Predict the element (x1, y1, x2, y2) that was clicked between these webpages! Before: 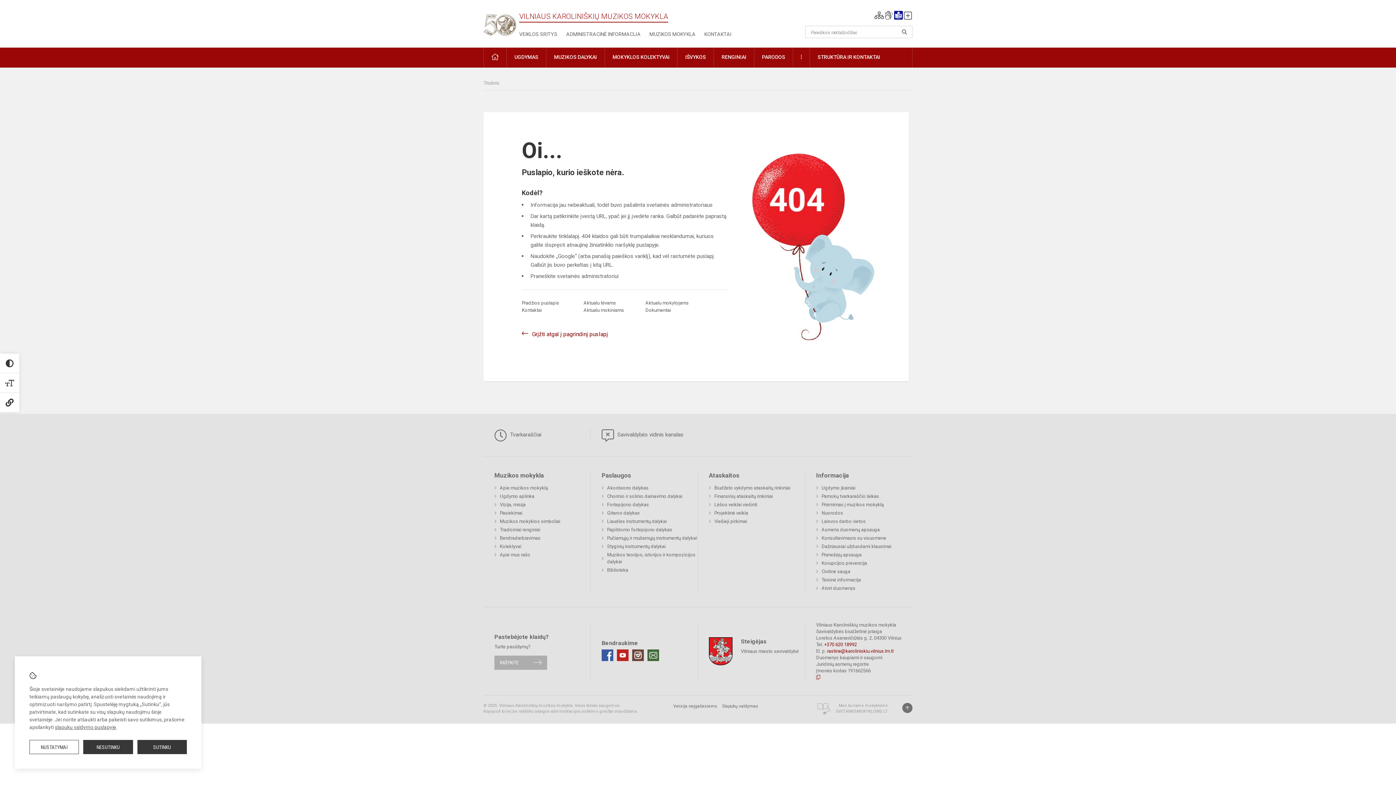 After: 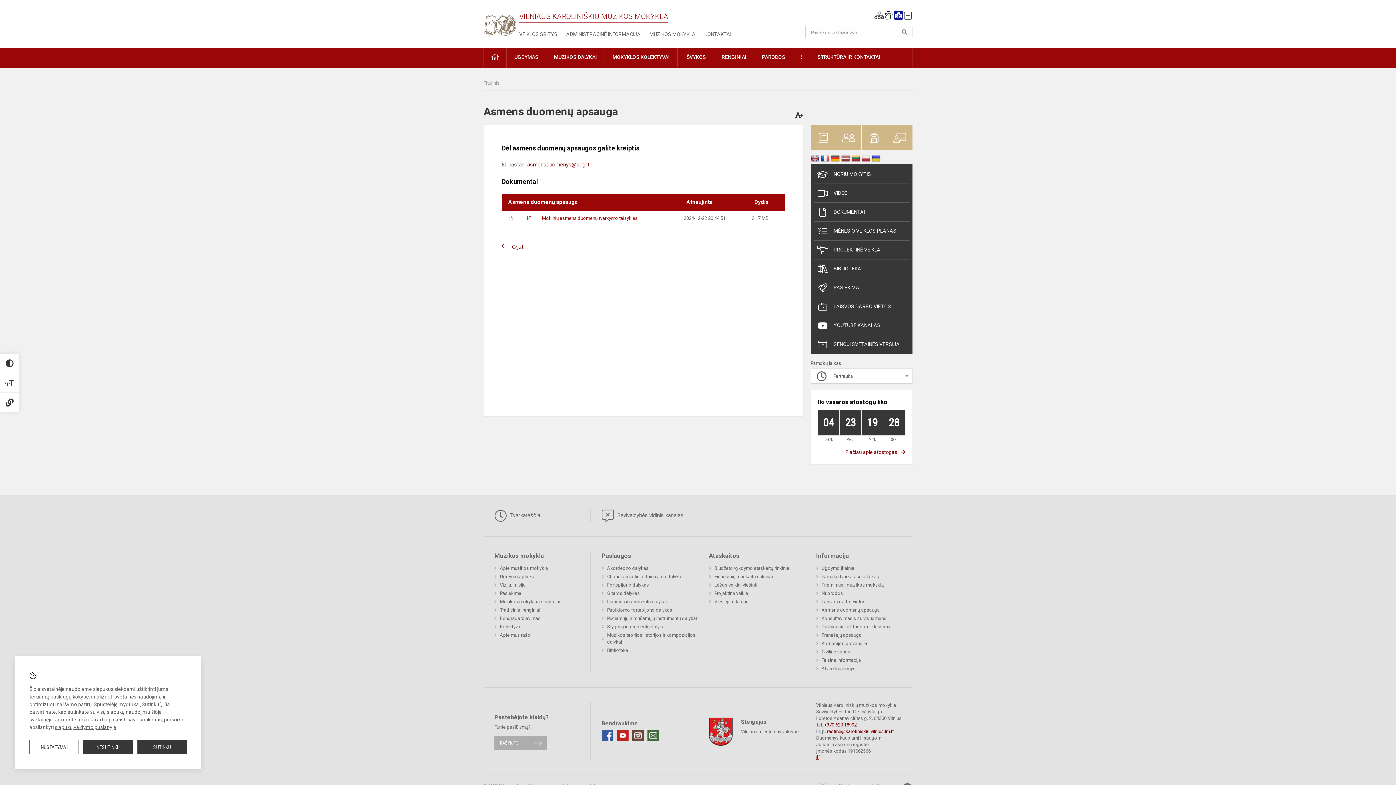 Action: bbox: (816, 525, 880, 534) label: Asmens duomenų apsauga